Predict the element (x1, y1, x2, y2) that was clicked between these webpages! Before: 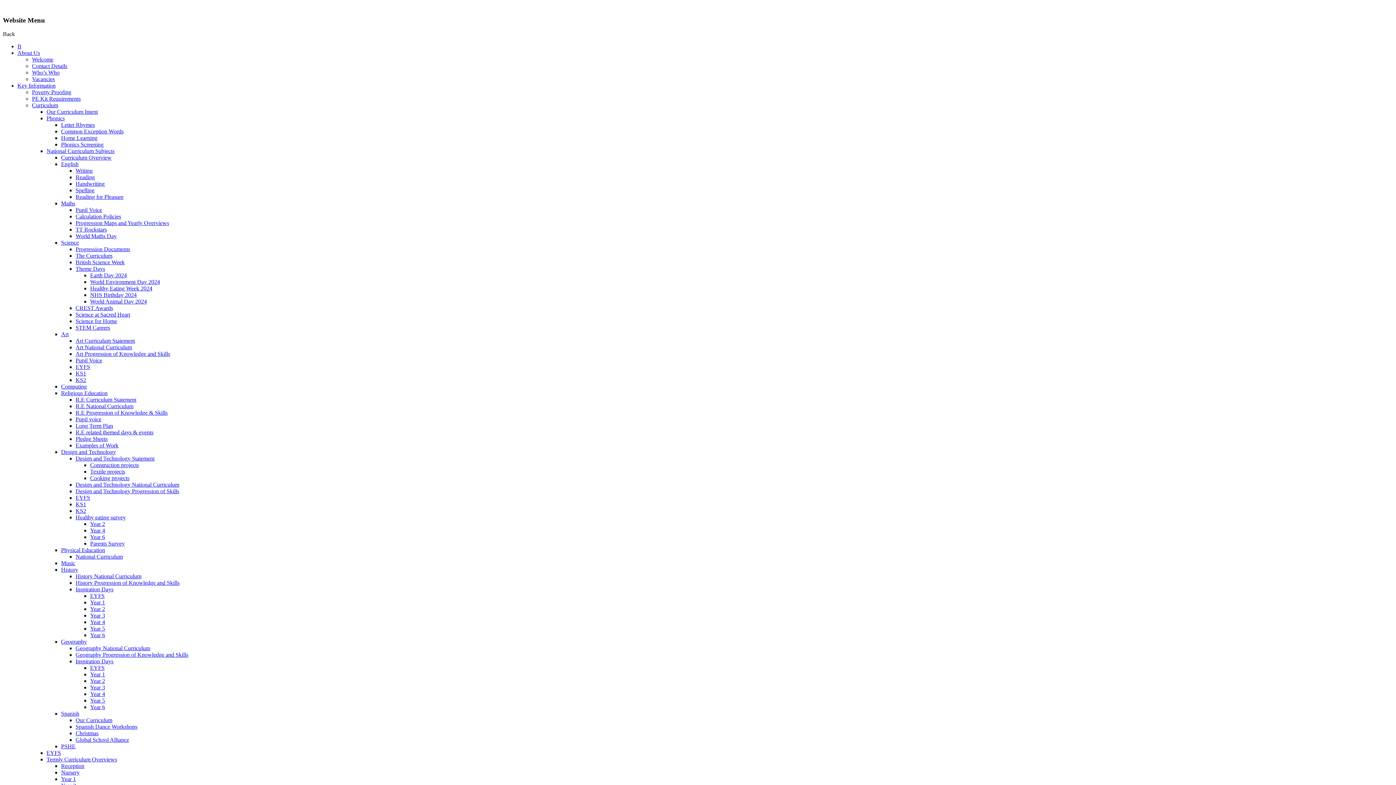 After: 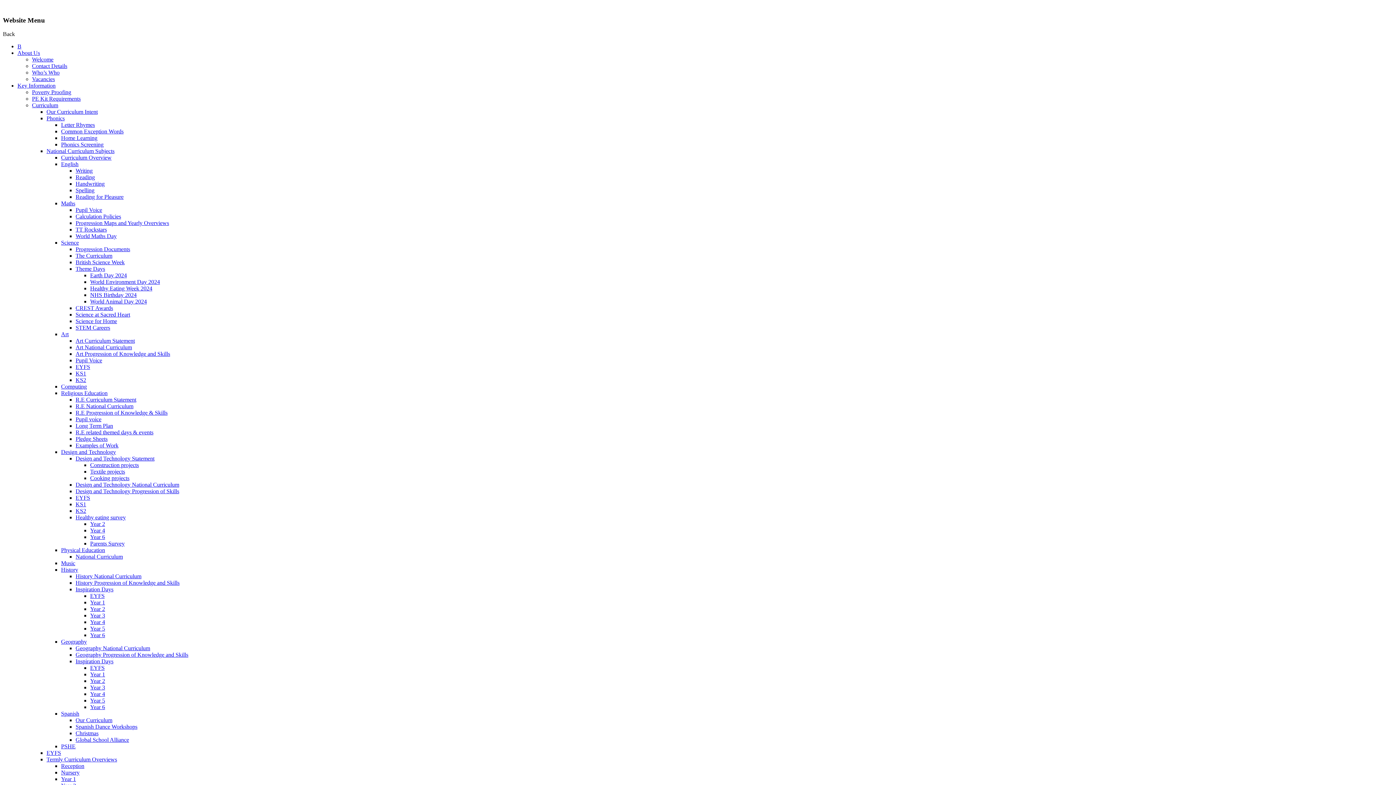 Action: bbox: (32, 102, 58, 108) label: Curriculum